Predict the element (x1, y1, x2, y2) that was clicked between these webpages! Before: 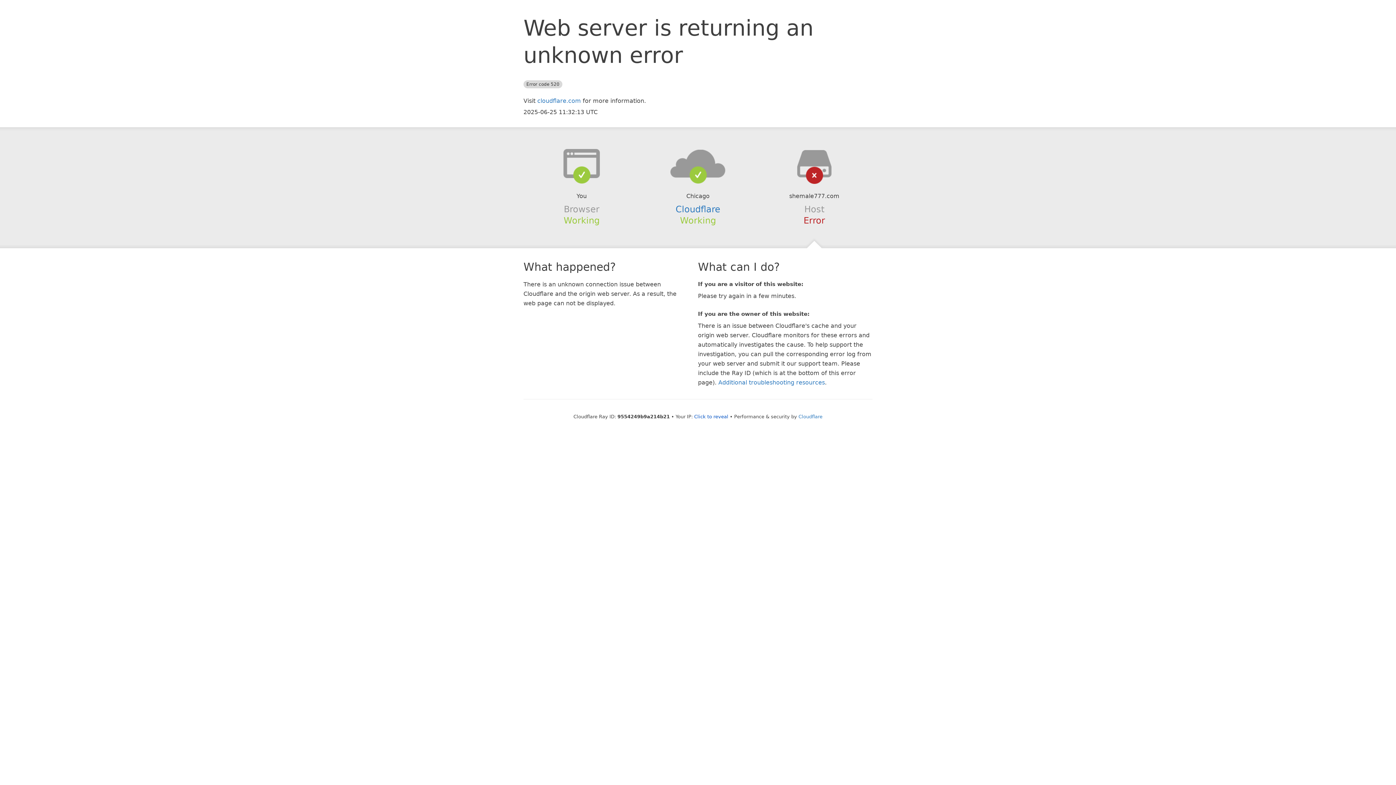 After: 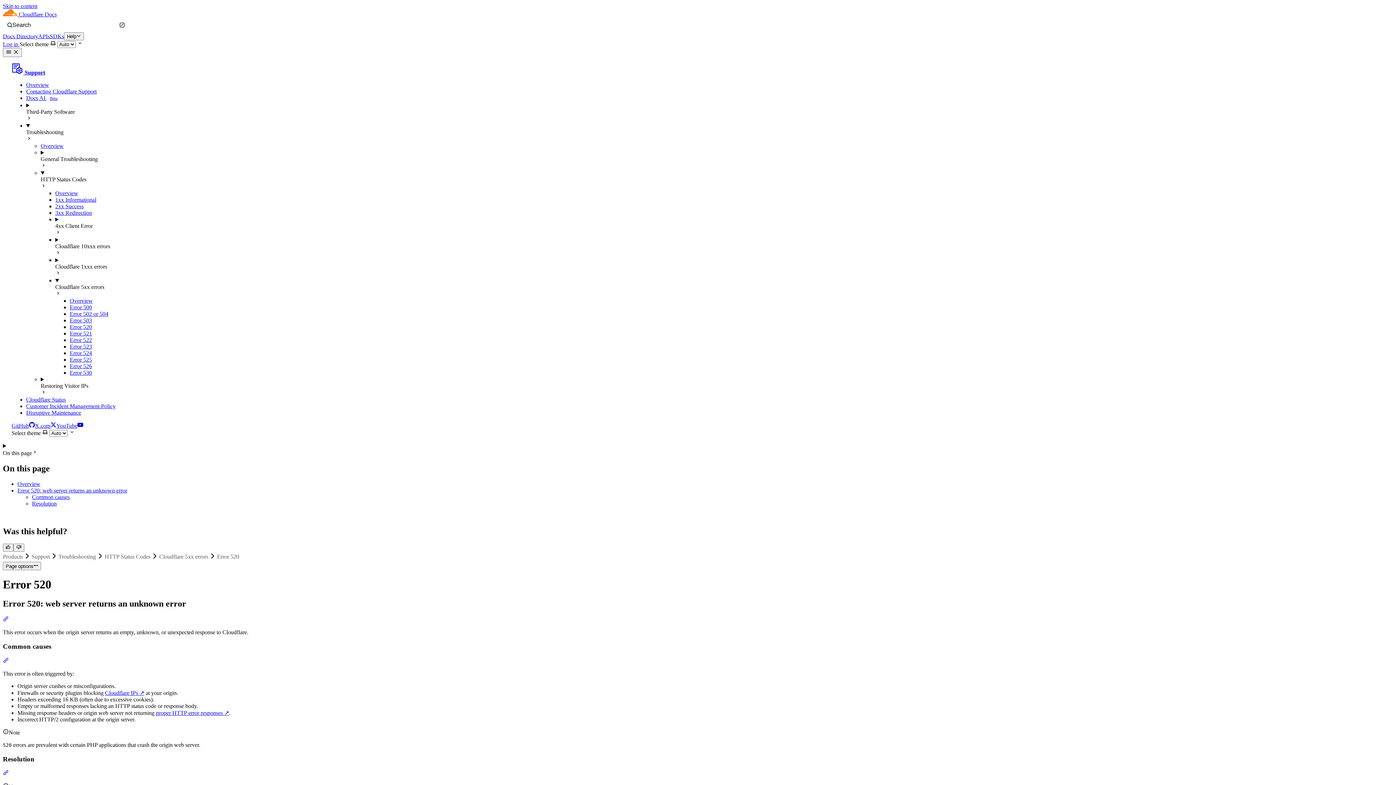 Action: bbox: (718, 379, 825, 386) label: Additional troubleshooting resources